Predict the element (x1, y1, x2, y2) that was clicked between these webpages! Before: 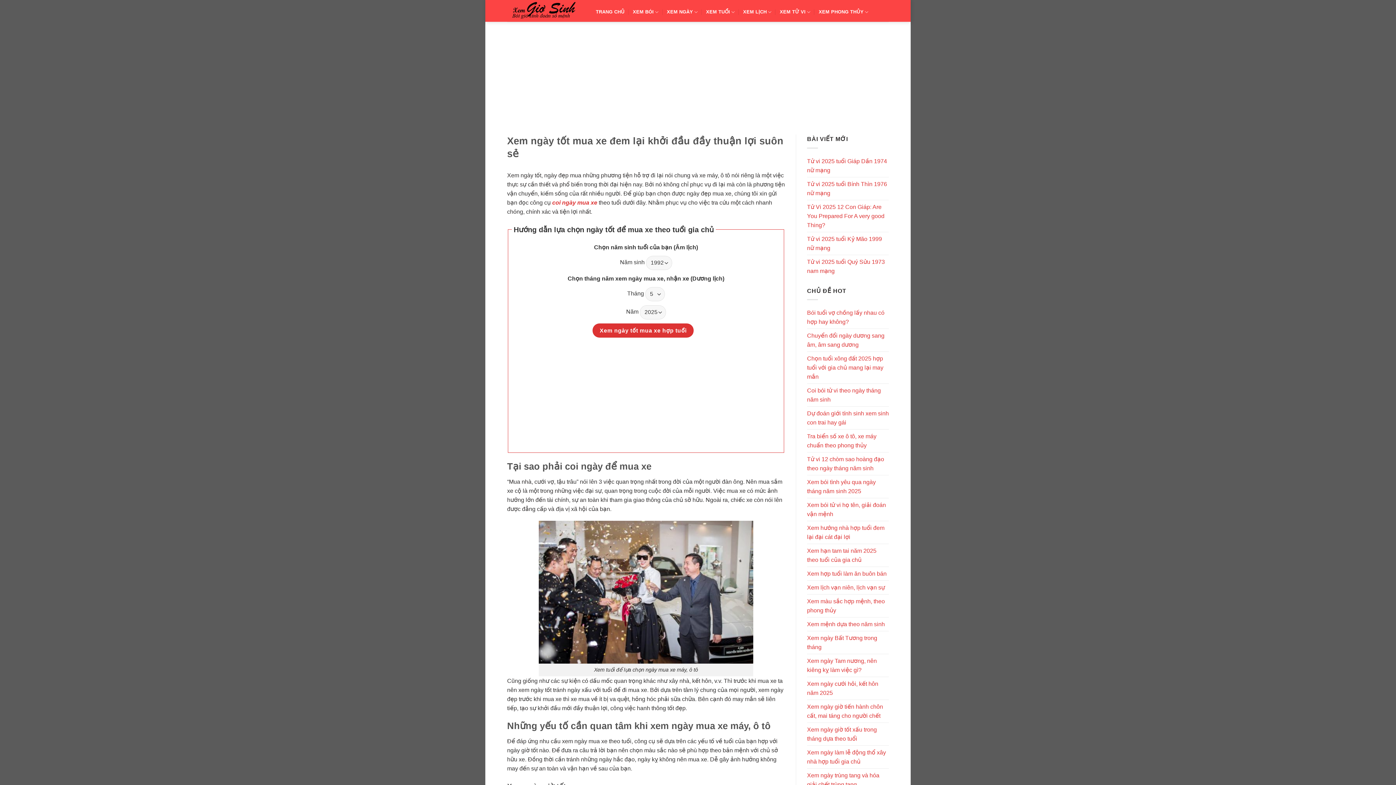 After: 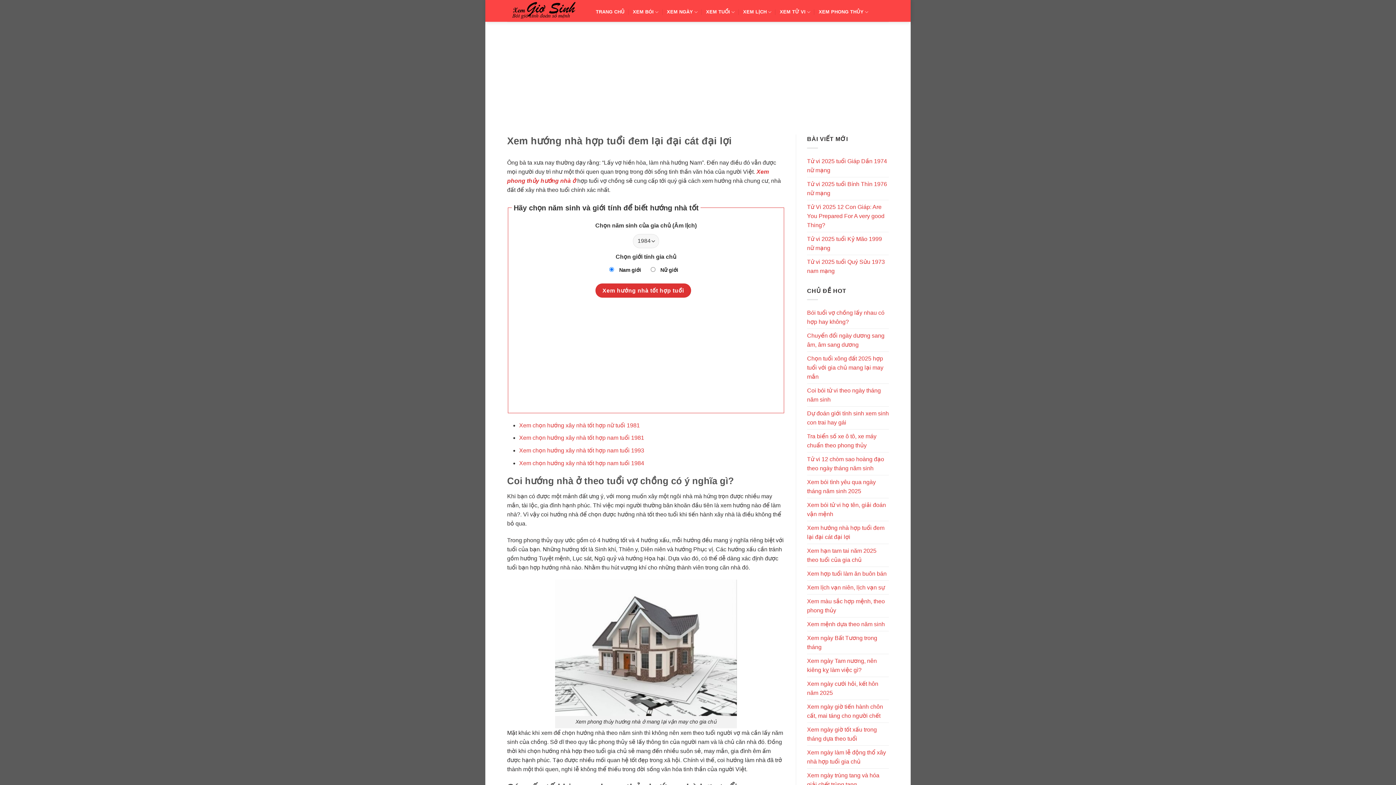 Action: label: Xem hướng nhà hợp tuổi đem lại đại cát đại lợi bbox: (807, 521, 889, 544)